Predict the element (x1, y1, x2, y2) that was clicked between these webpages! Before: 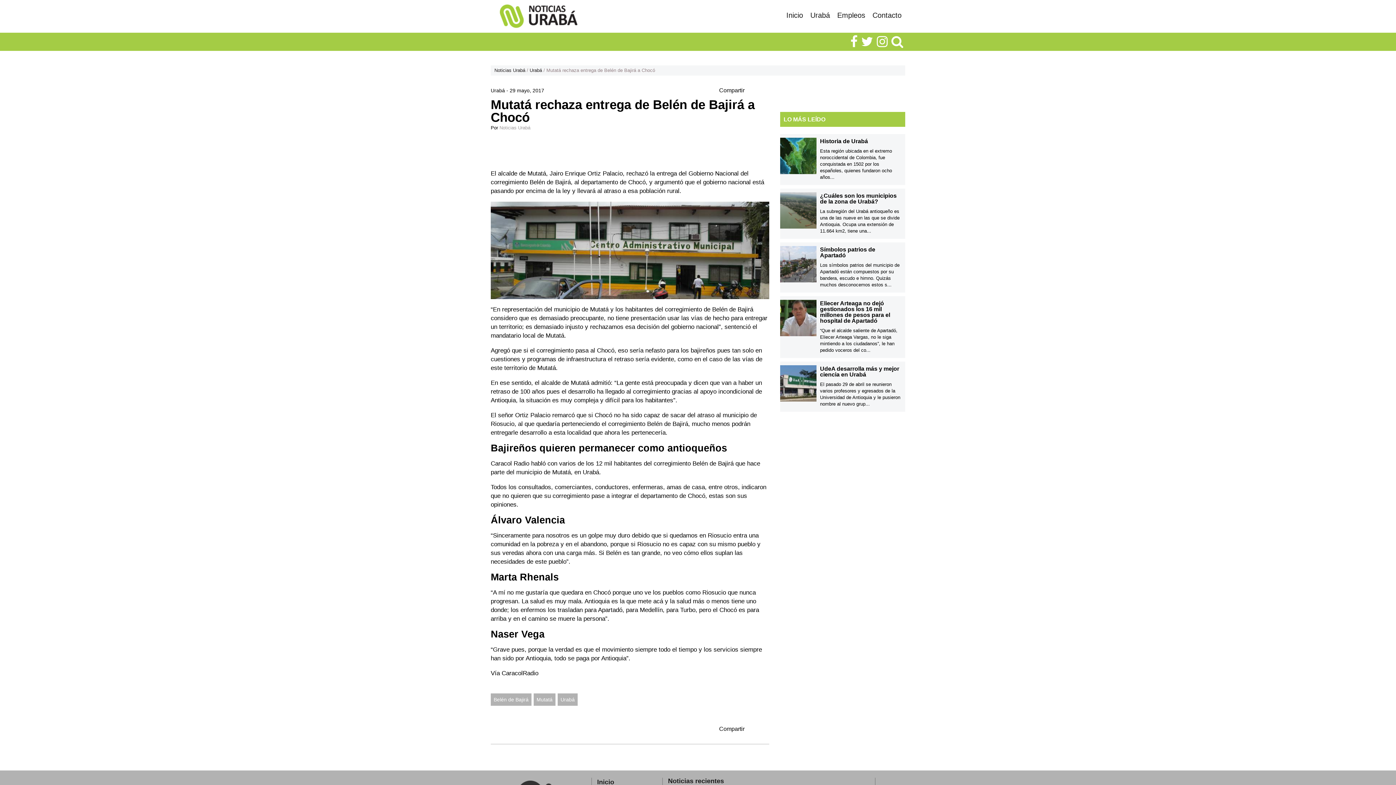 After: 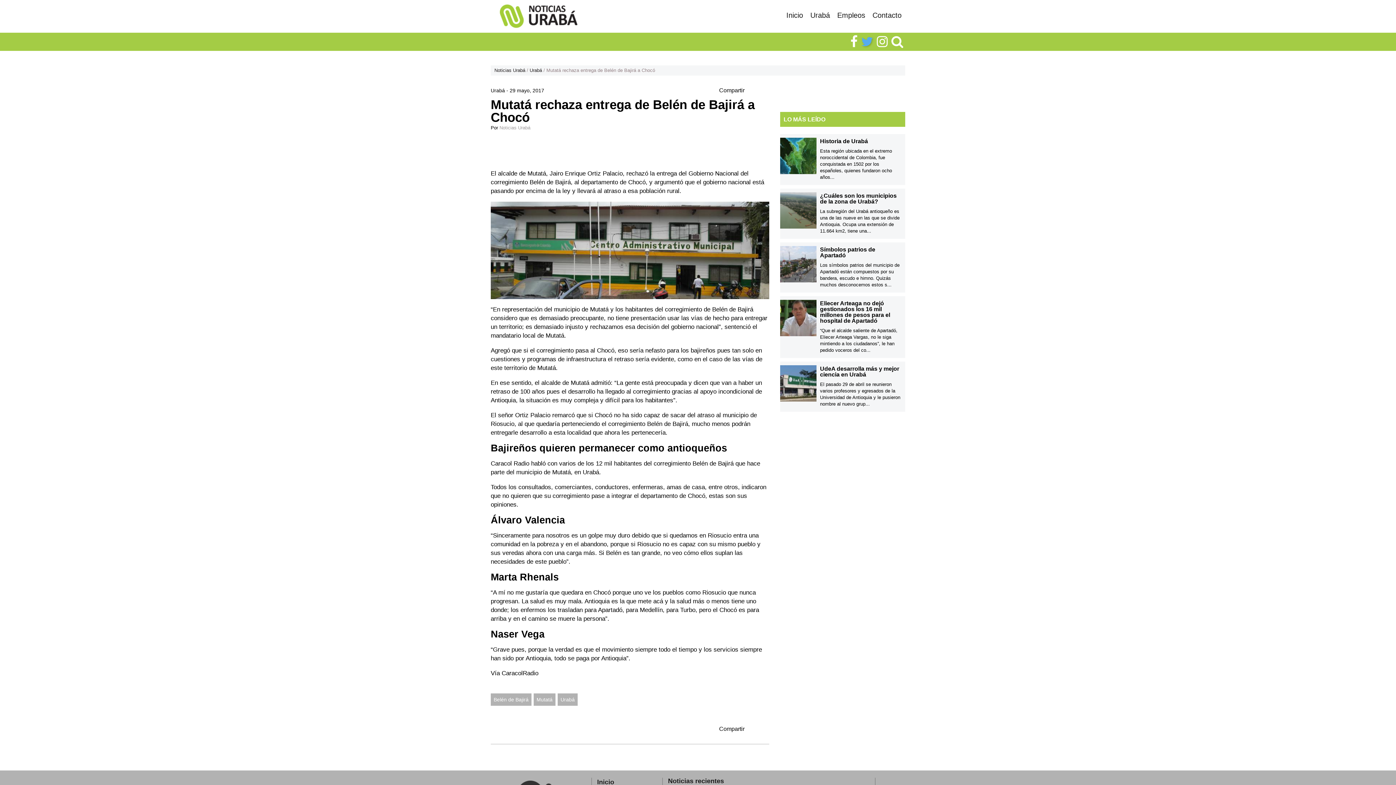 Action: bbox: (861, 34, 873, 48)